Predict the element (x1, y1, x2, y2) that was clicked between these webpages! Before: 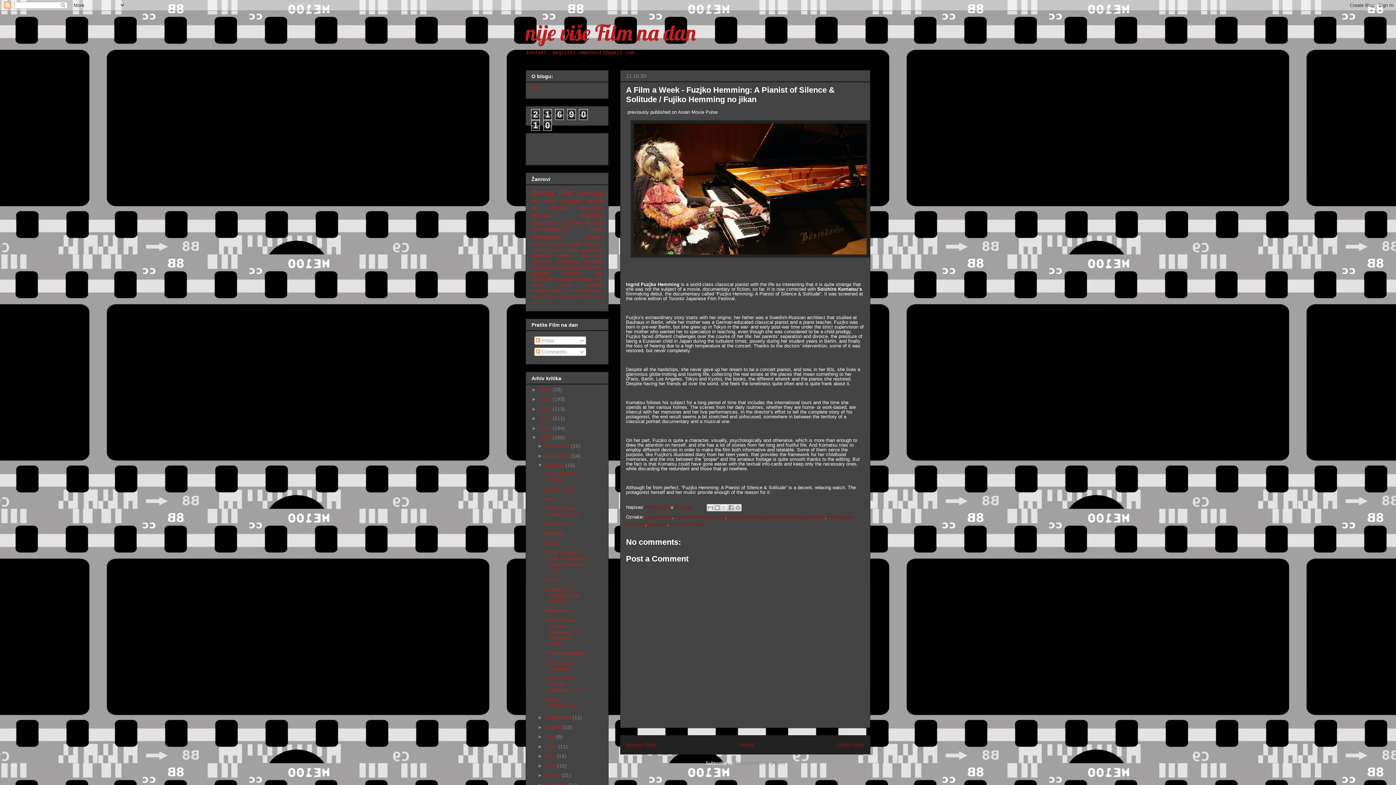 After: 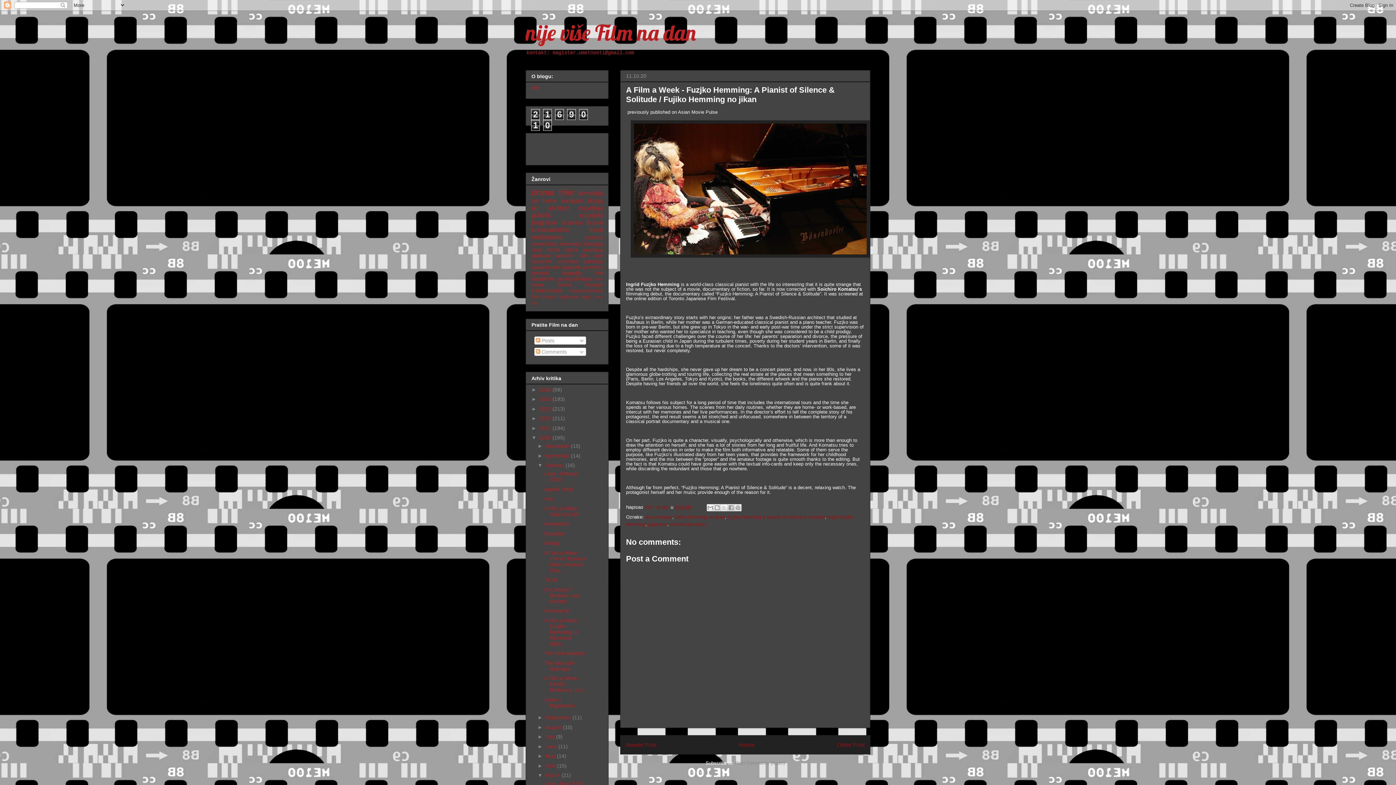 Action: bbox: (537, 772, 545, 778) label: ►  